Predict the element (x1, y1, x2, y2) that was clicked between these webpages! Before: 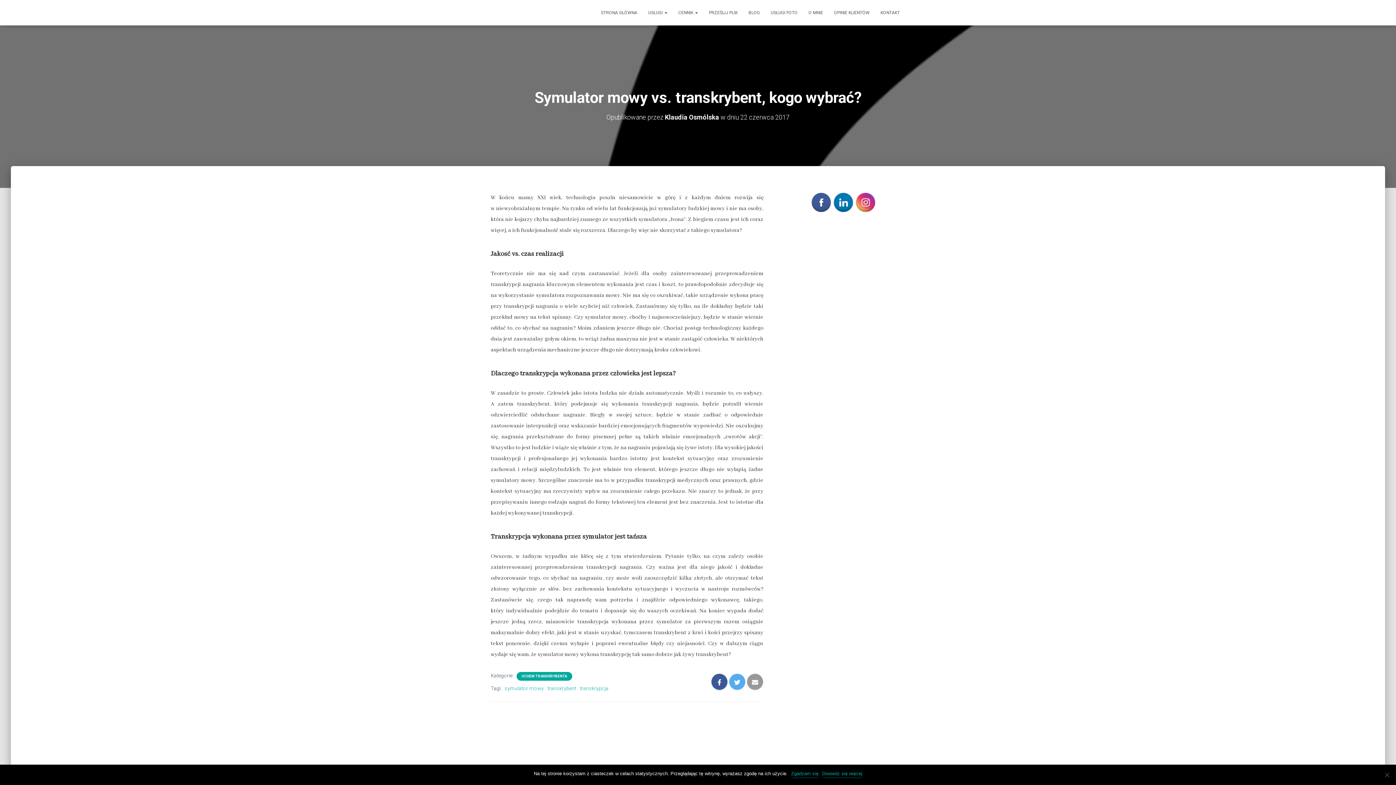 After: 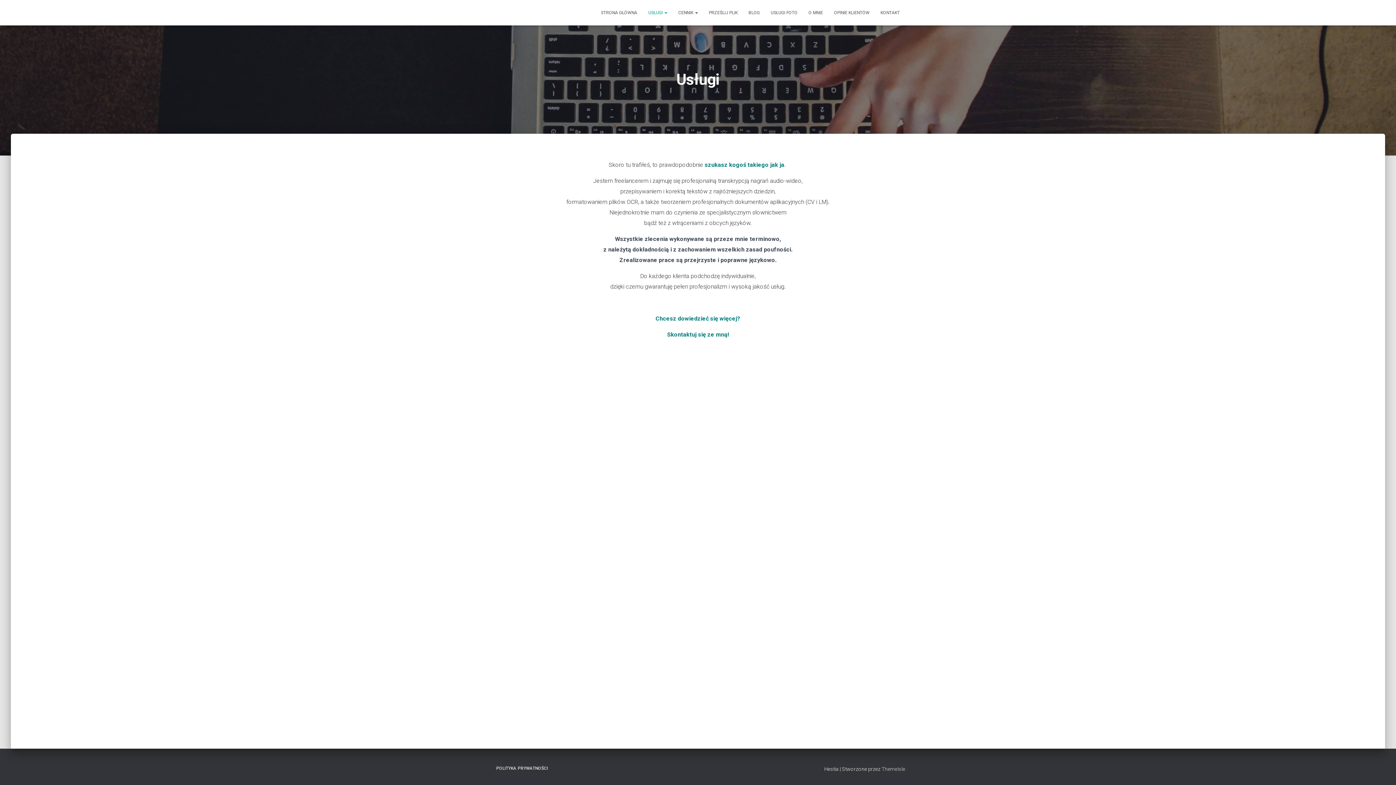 Action: bbox: (642, 3, 673, 21) label: USŁUGI 